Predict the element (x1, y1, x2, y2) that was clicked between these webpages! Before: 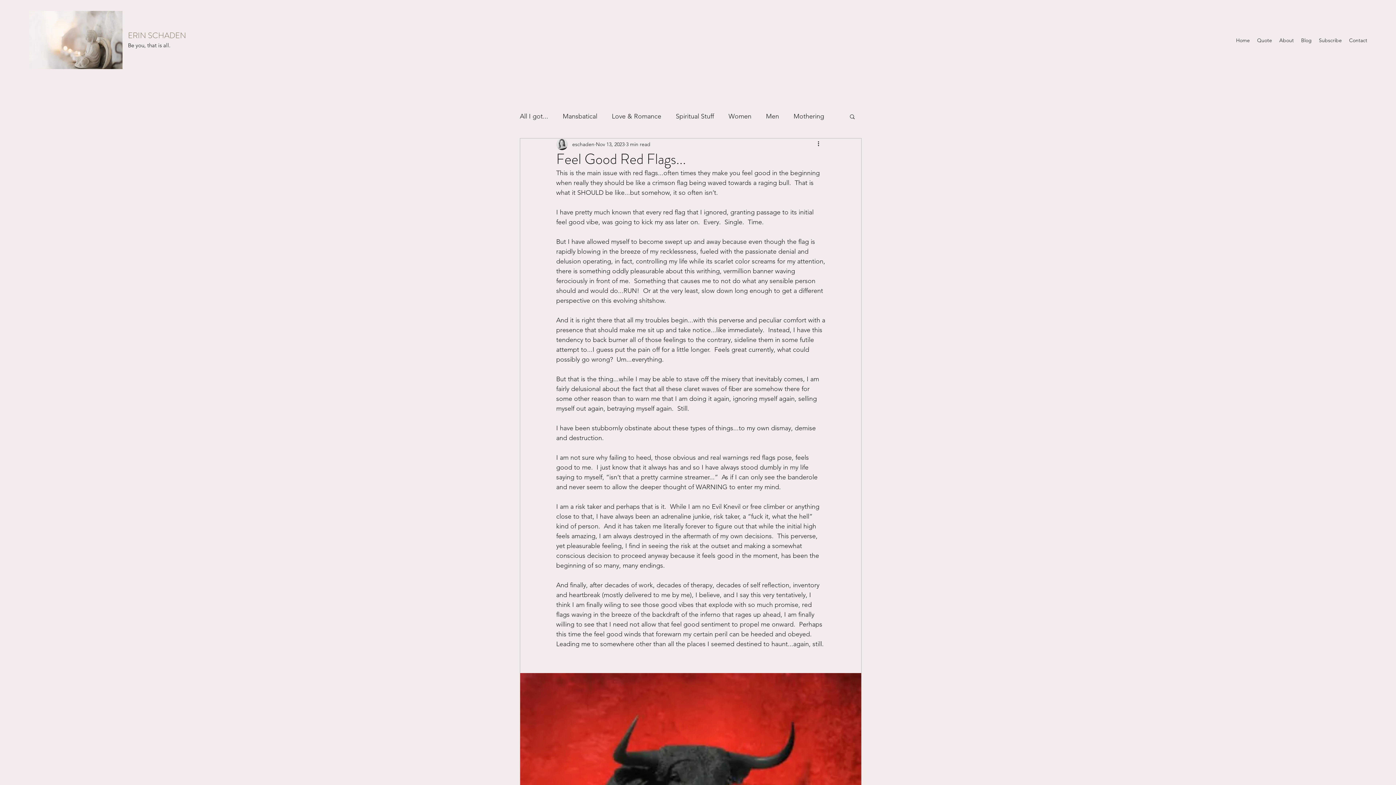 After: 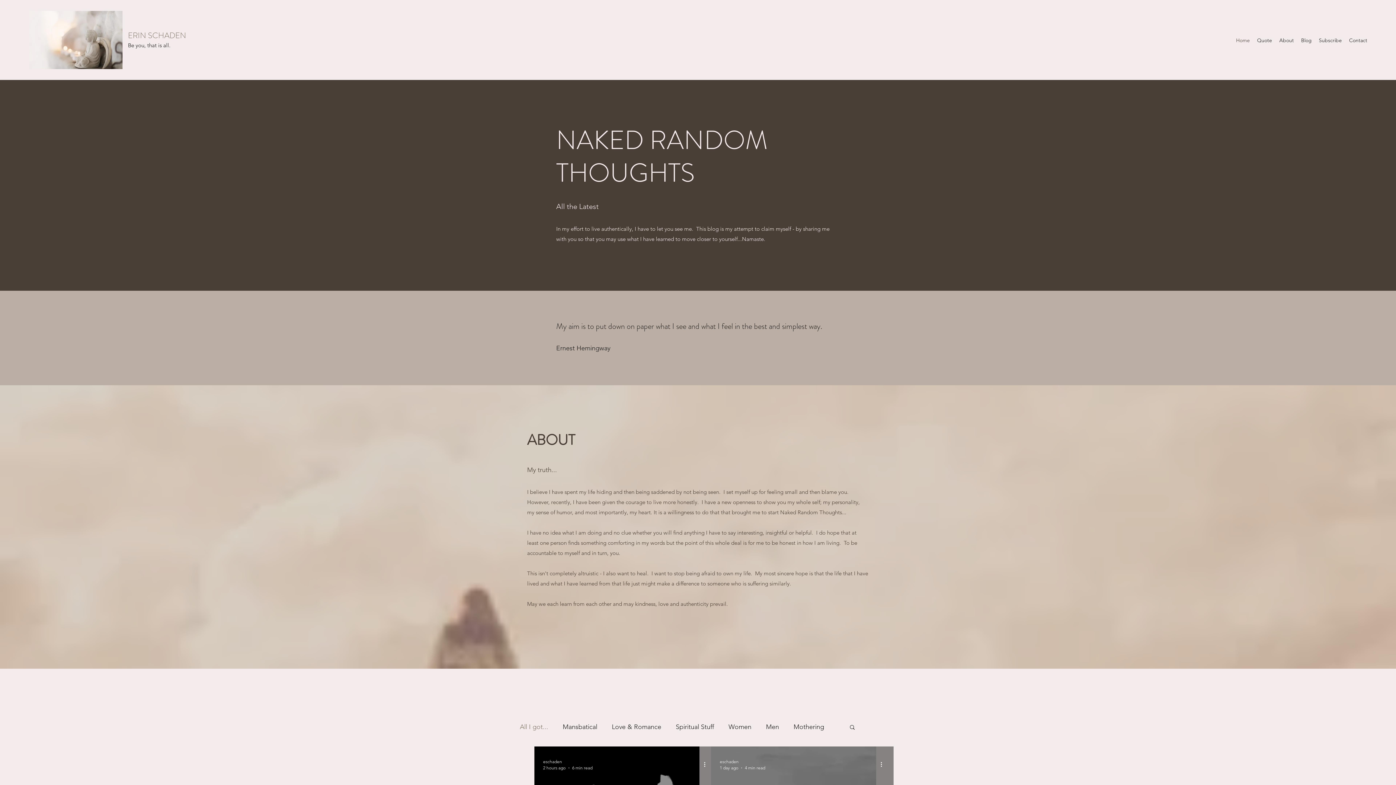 Action: label: Quote bbox: (1253, 34, 1276, 45)